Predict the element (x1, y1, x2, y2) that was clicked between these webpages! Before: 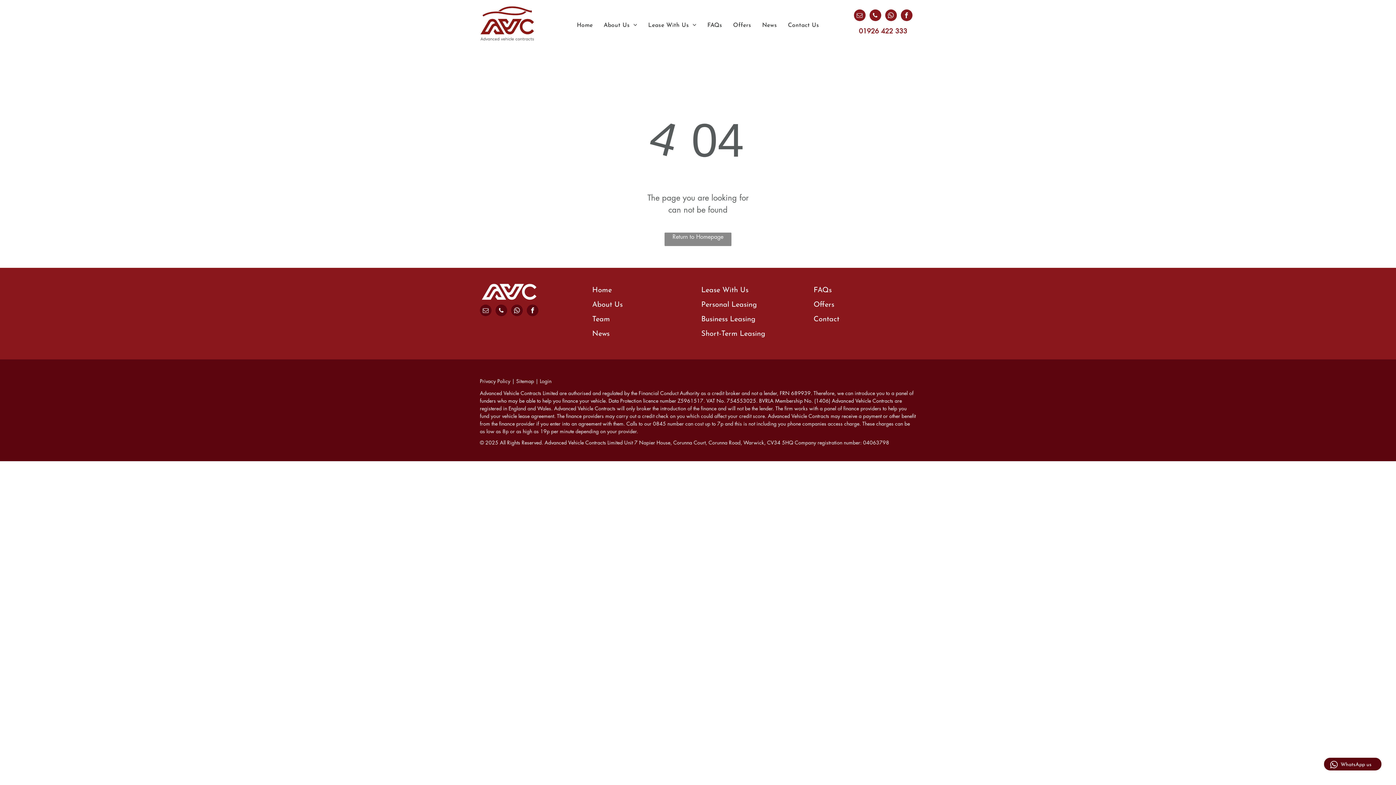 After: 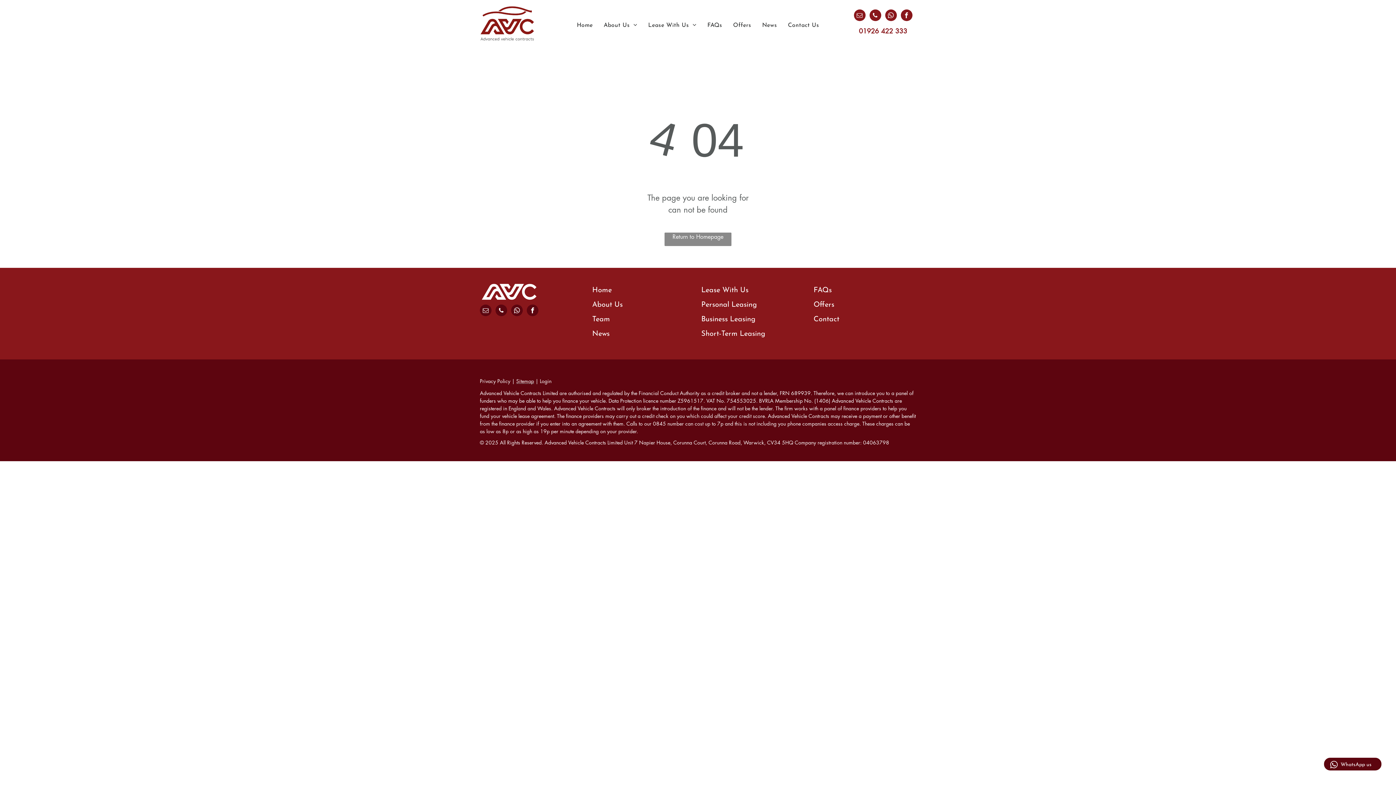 Action: label: Sitemap bbox: (516, 379, 534, 384)